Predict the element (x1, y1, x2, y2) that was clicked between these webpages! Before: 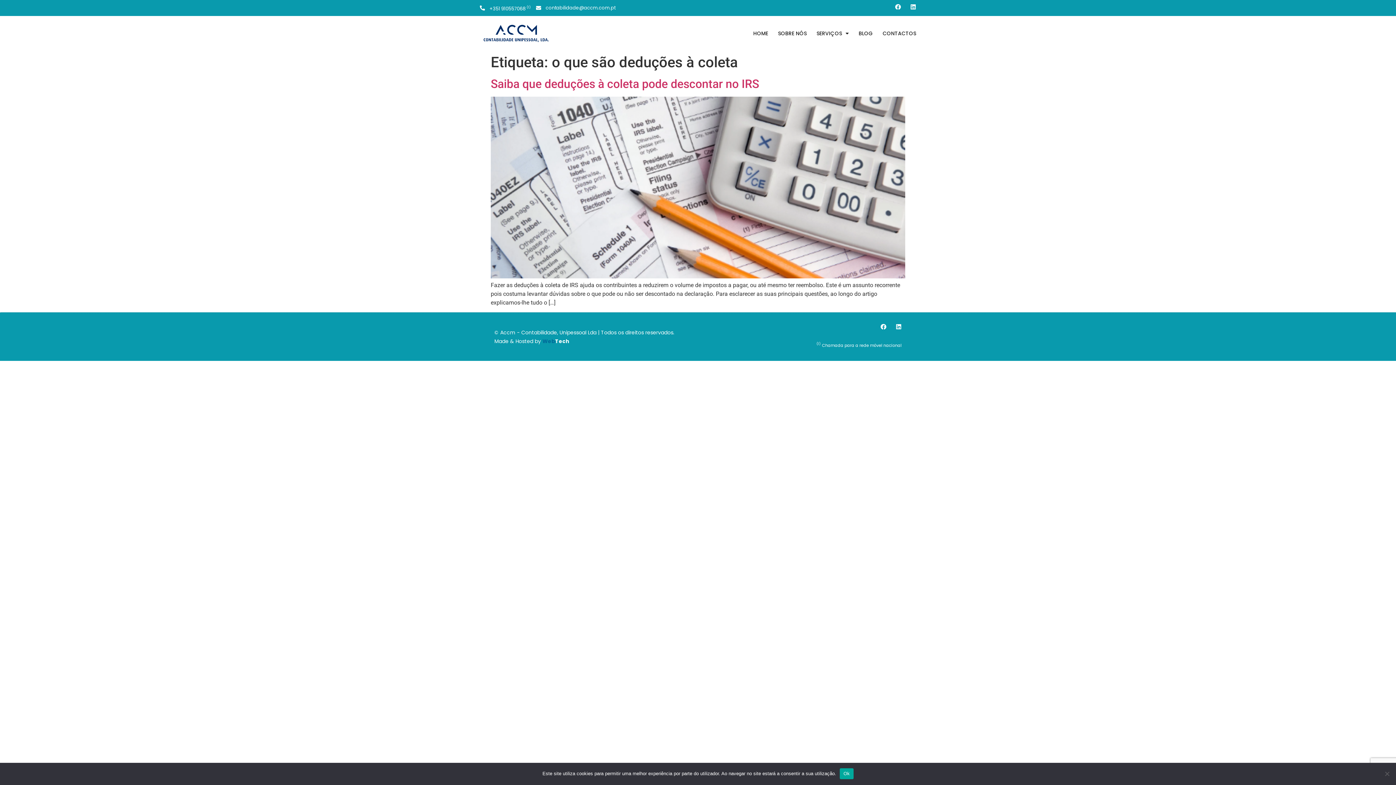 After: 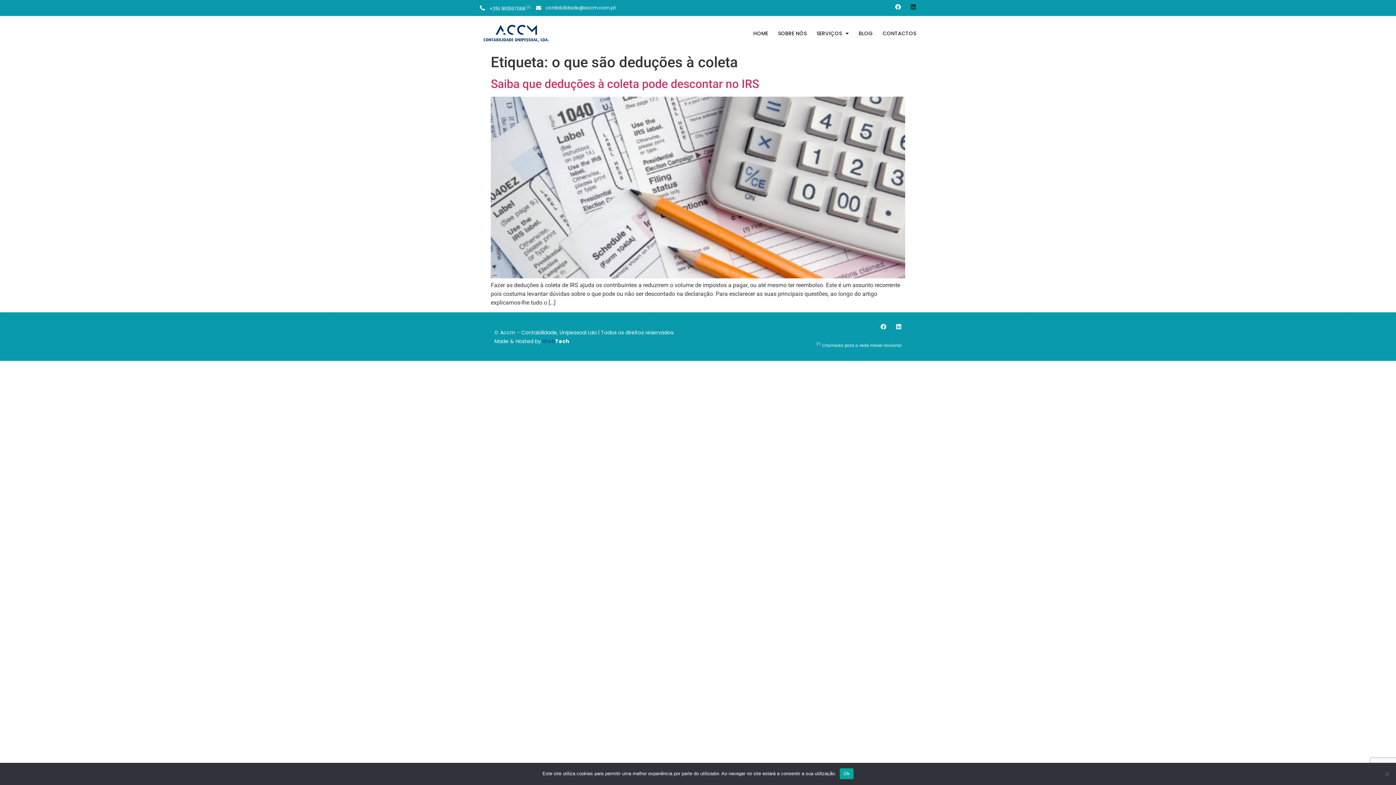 Action: bbox: (910, 4, 916, 9) label: Linkedin